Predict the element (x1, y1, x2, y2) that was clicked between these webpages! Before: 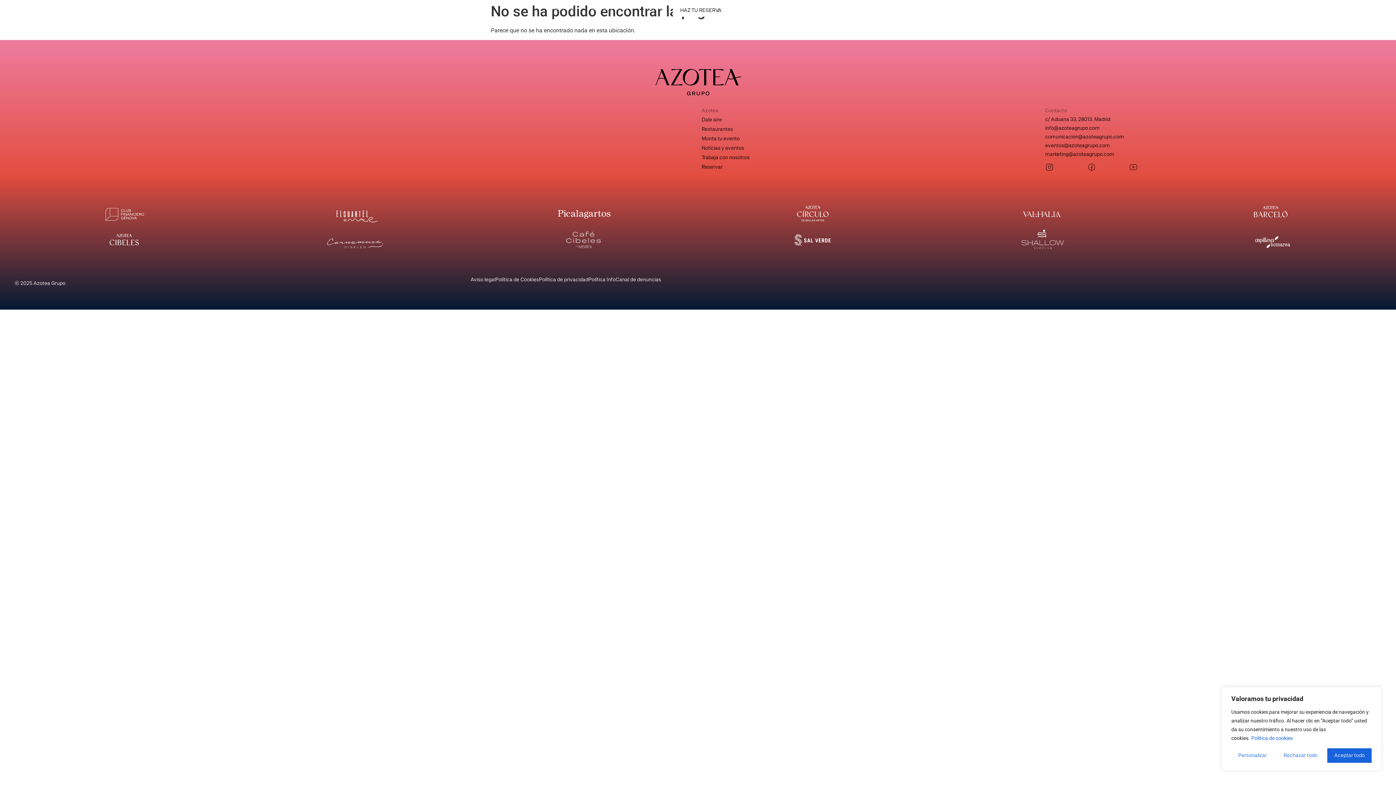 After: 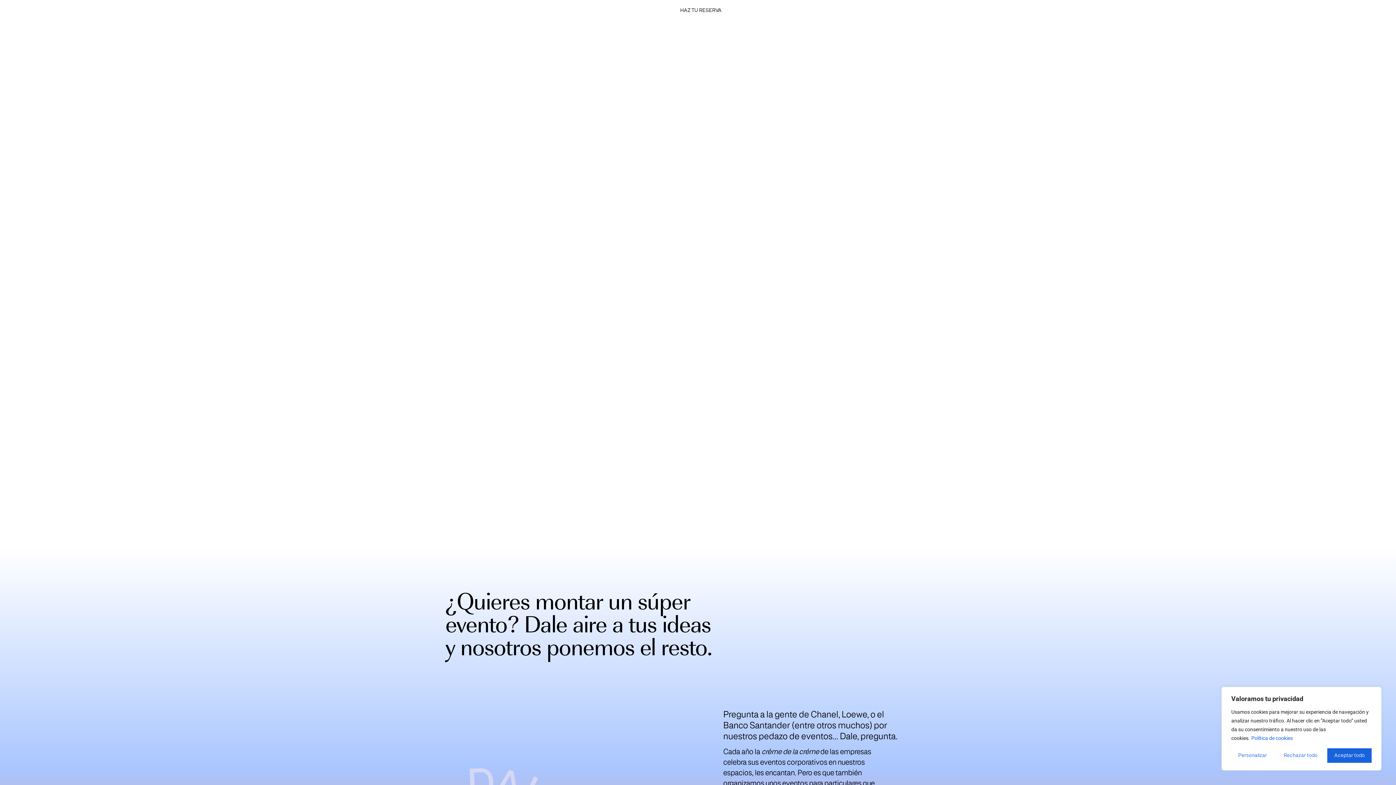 Action: label: Monta tu evento bbox: (701, 134, 740, 143)